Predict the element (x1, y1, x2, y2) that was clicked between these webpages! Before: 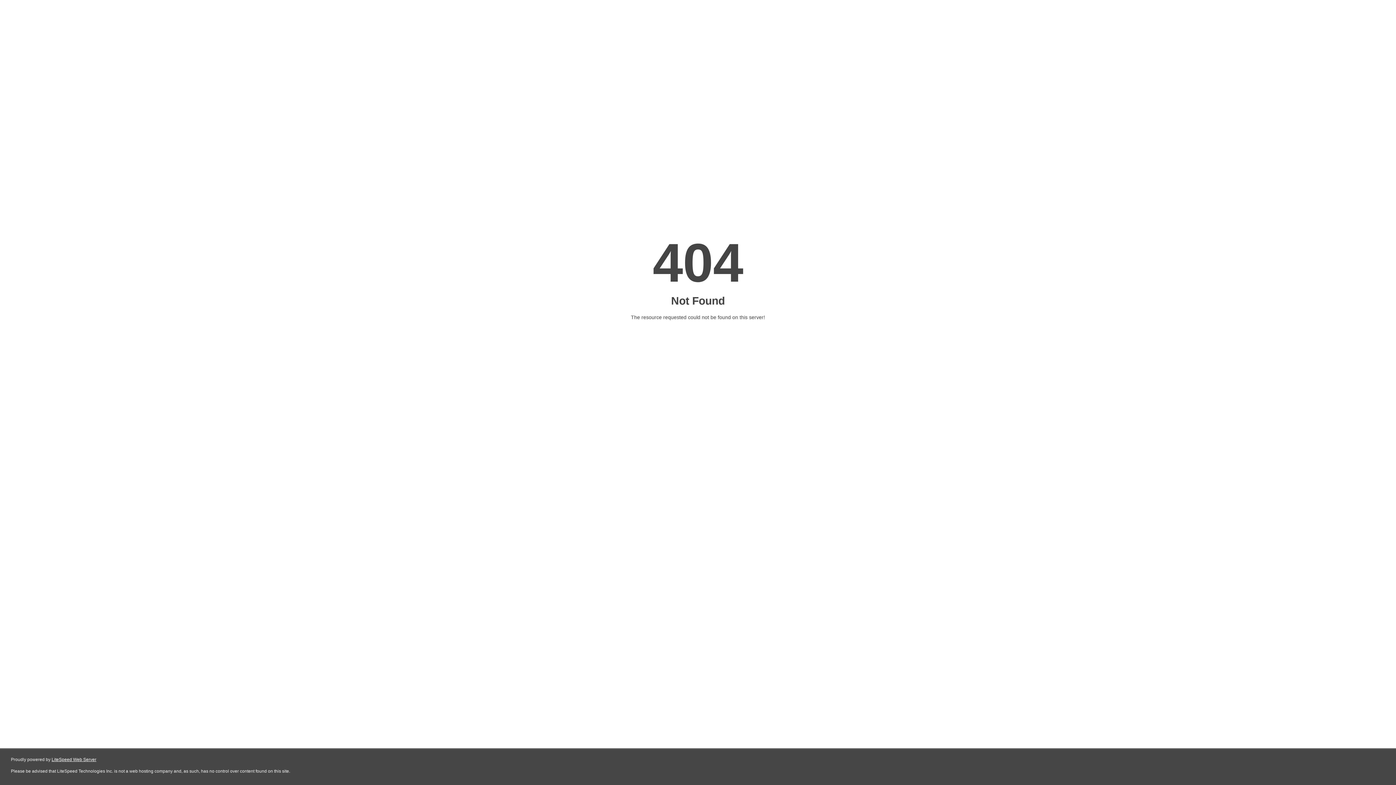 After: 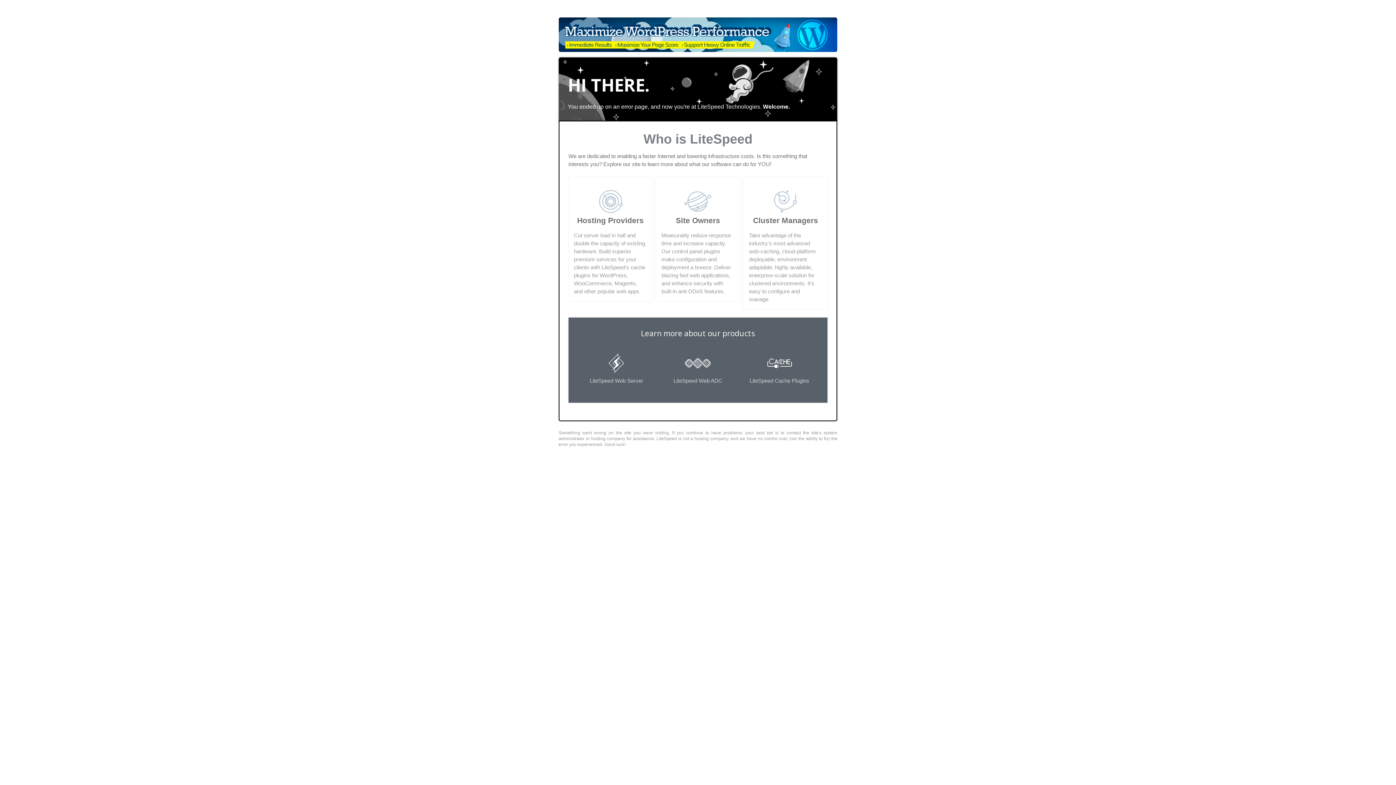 Action: label: LiteSpeed Web Server bbox: (51, 757, 96, 762)